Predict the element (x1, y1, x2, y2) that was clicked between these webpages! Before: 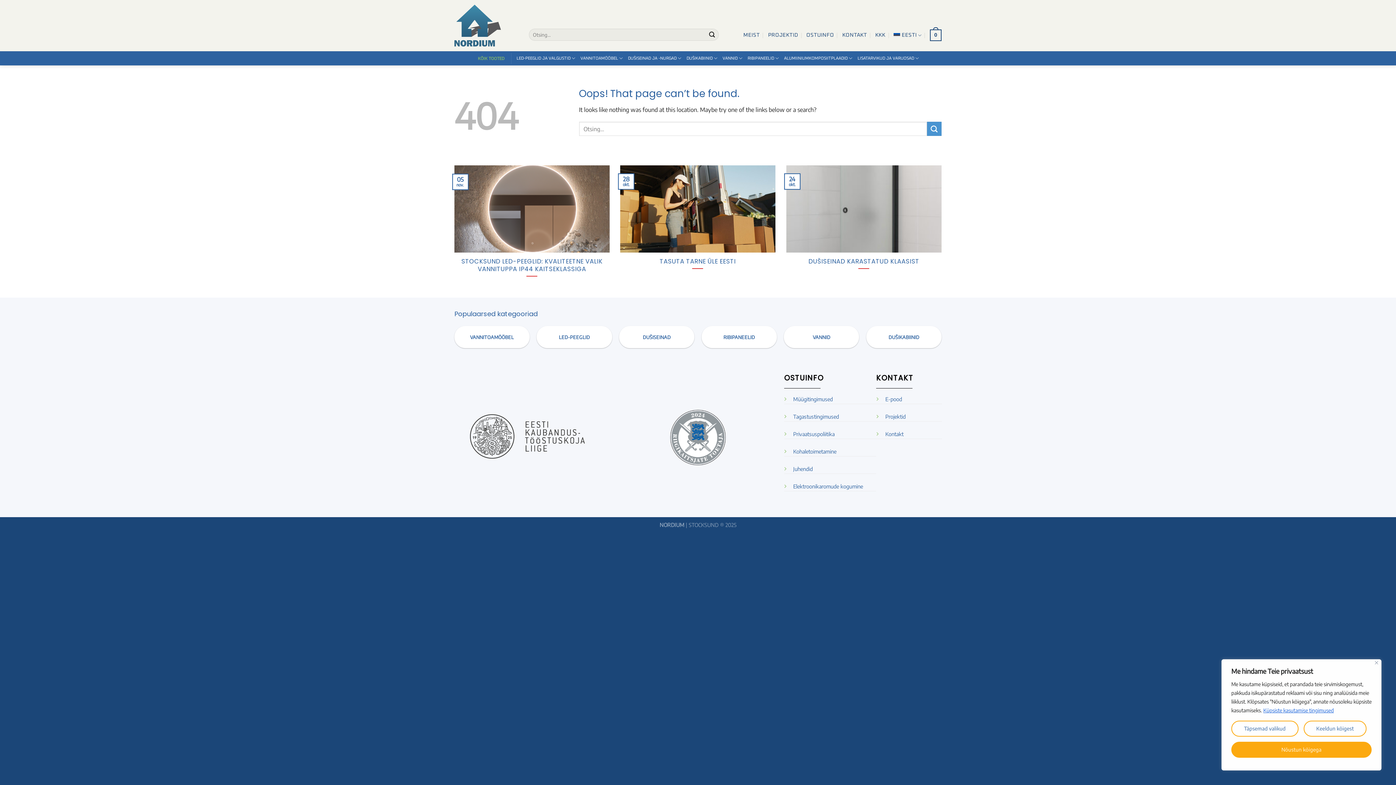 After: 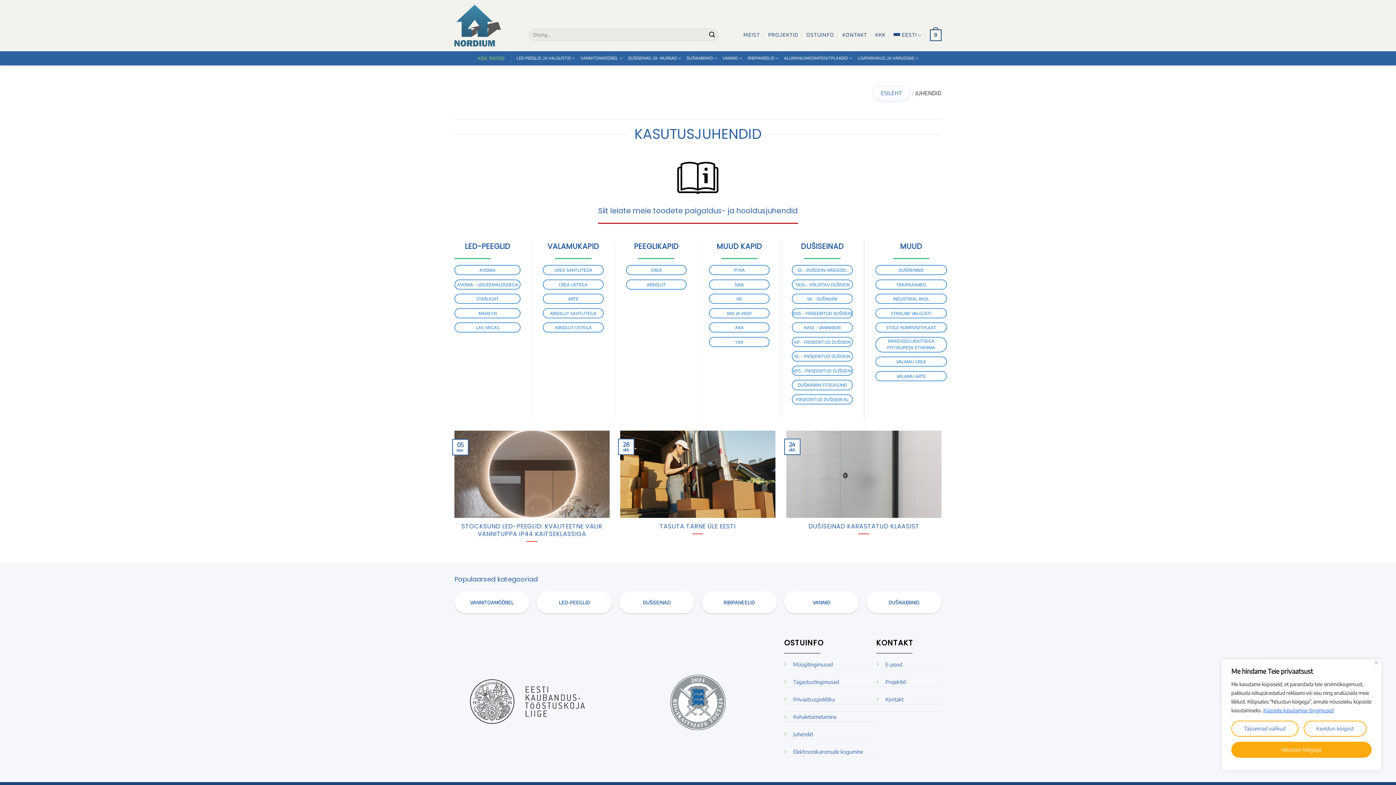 Action: bbox: (793, 465, 813, 472) label: Juhendid